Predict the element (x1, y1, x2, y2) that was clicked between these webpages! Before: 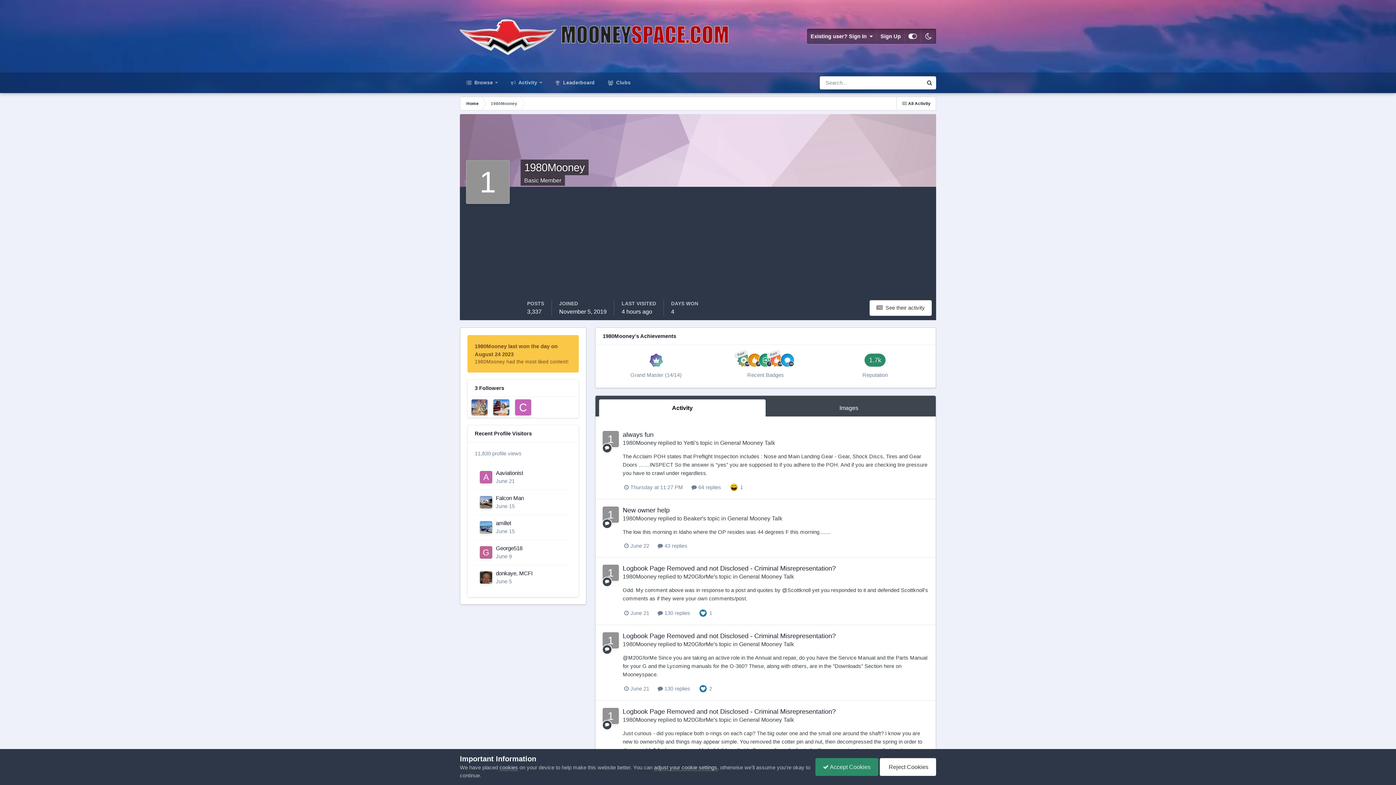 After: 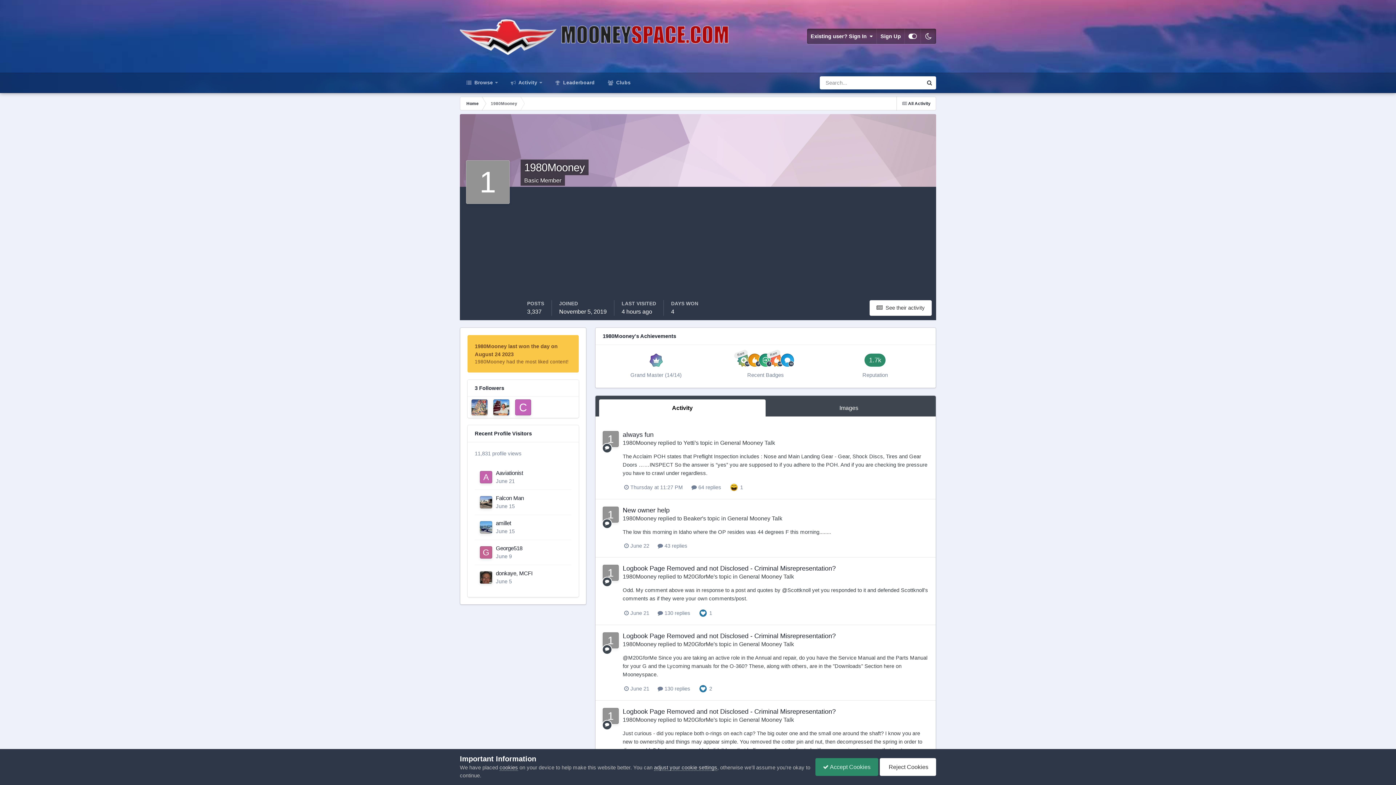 Action: bbox: (602, 507, 618, 523)